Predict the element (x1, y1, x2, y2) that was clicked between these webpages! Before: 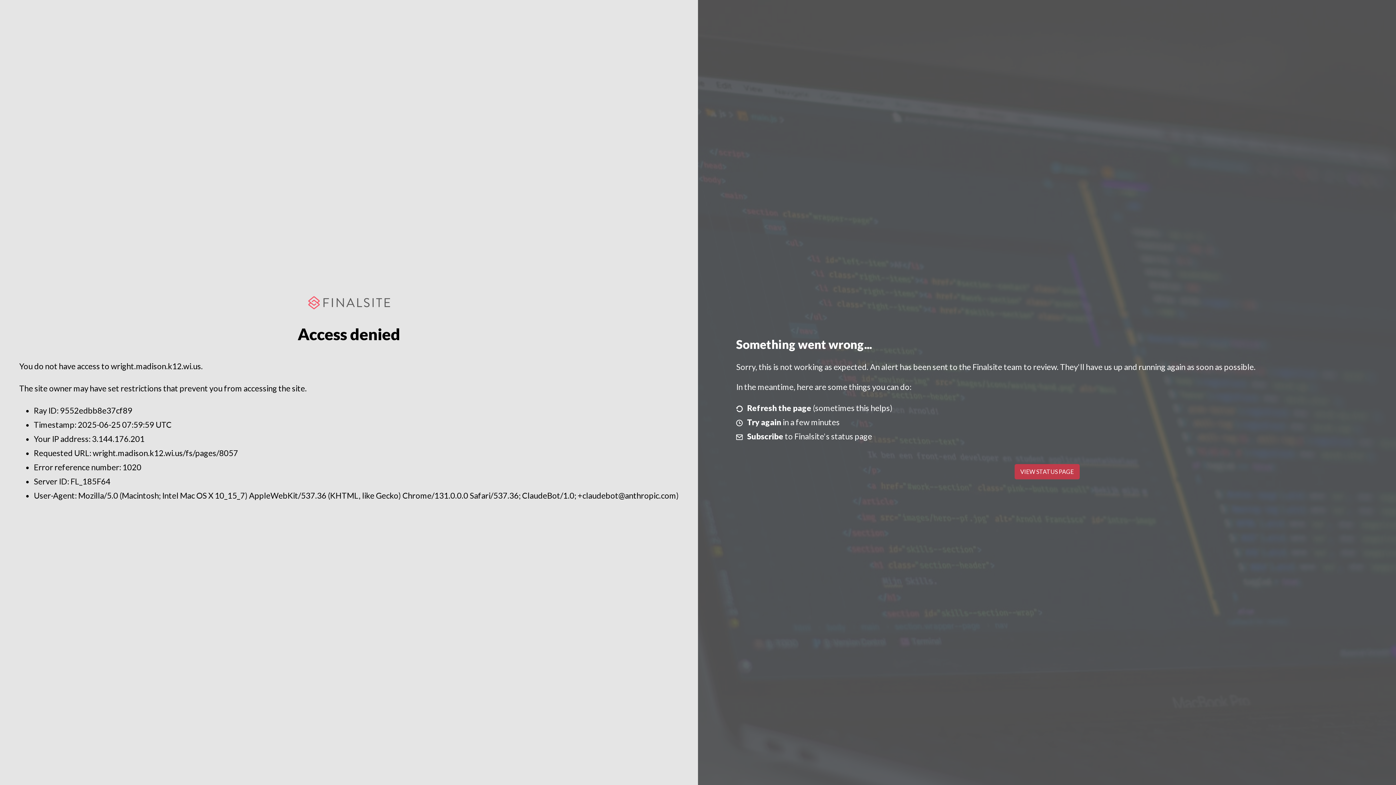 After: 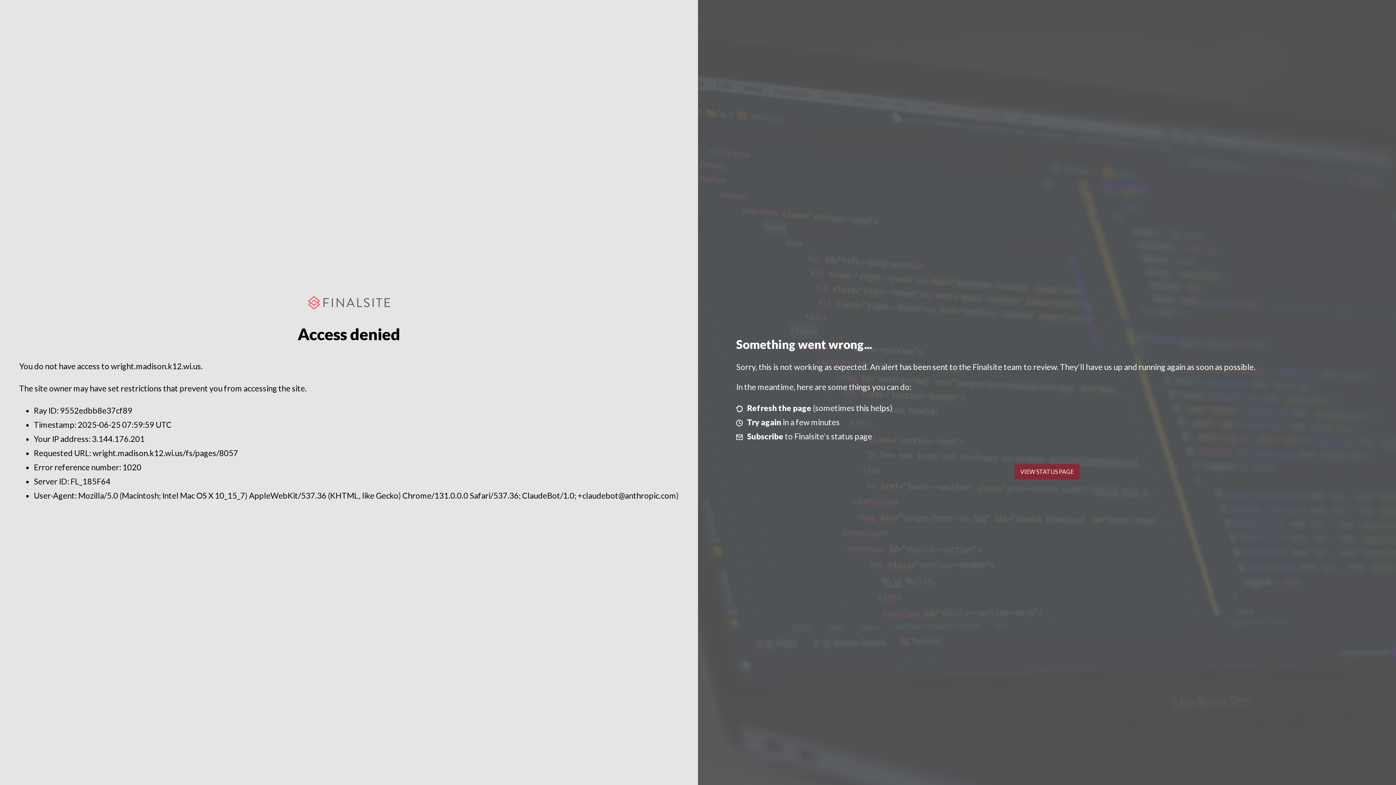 Action: bbox: (1014, 464, 1079, 479) label: VIEW STATUS PAGE